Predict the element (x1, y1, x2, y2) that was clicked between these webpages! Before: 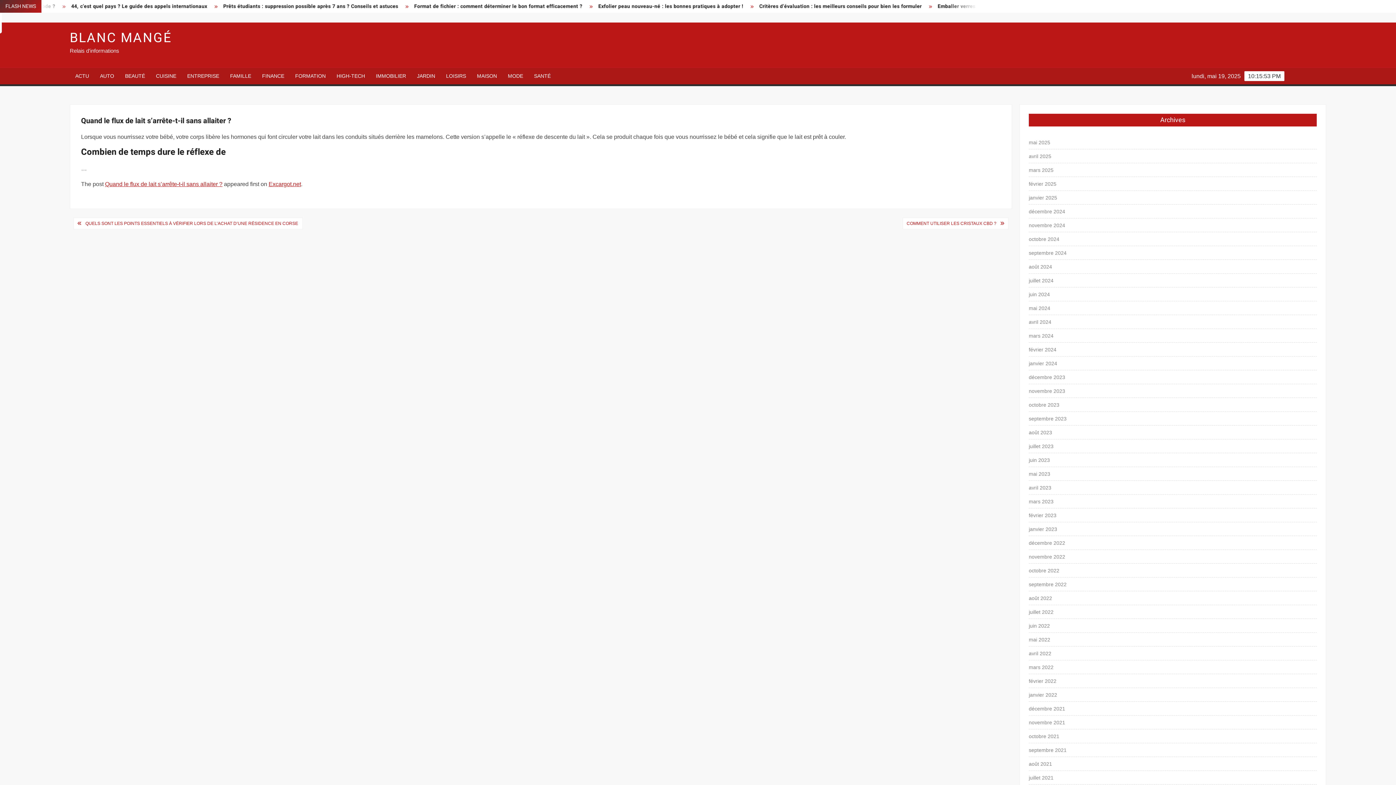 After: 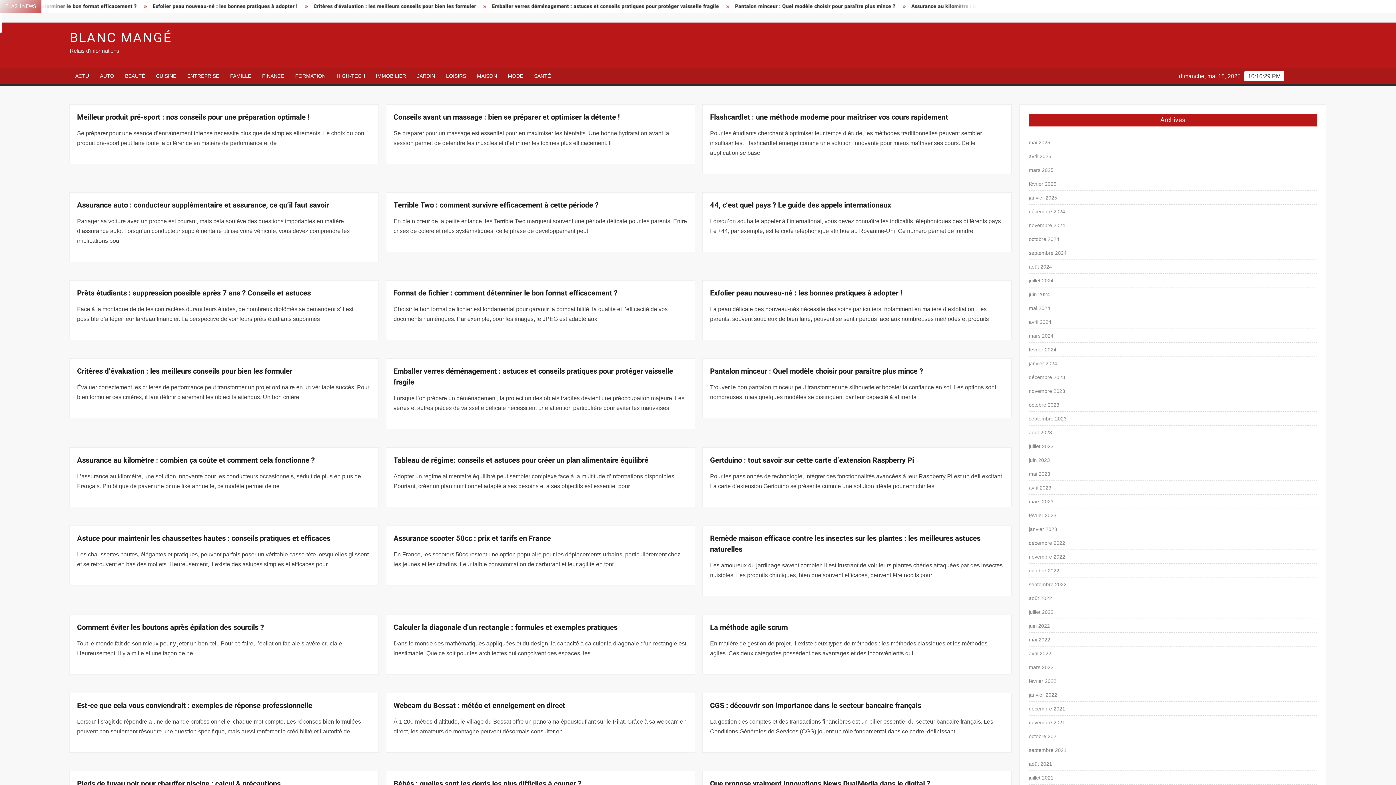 Action: label: novembre 2023 bbox: (1029, 386, 1065, 396)